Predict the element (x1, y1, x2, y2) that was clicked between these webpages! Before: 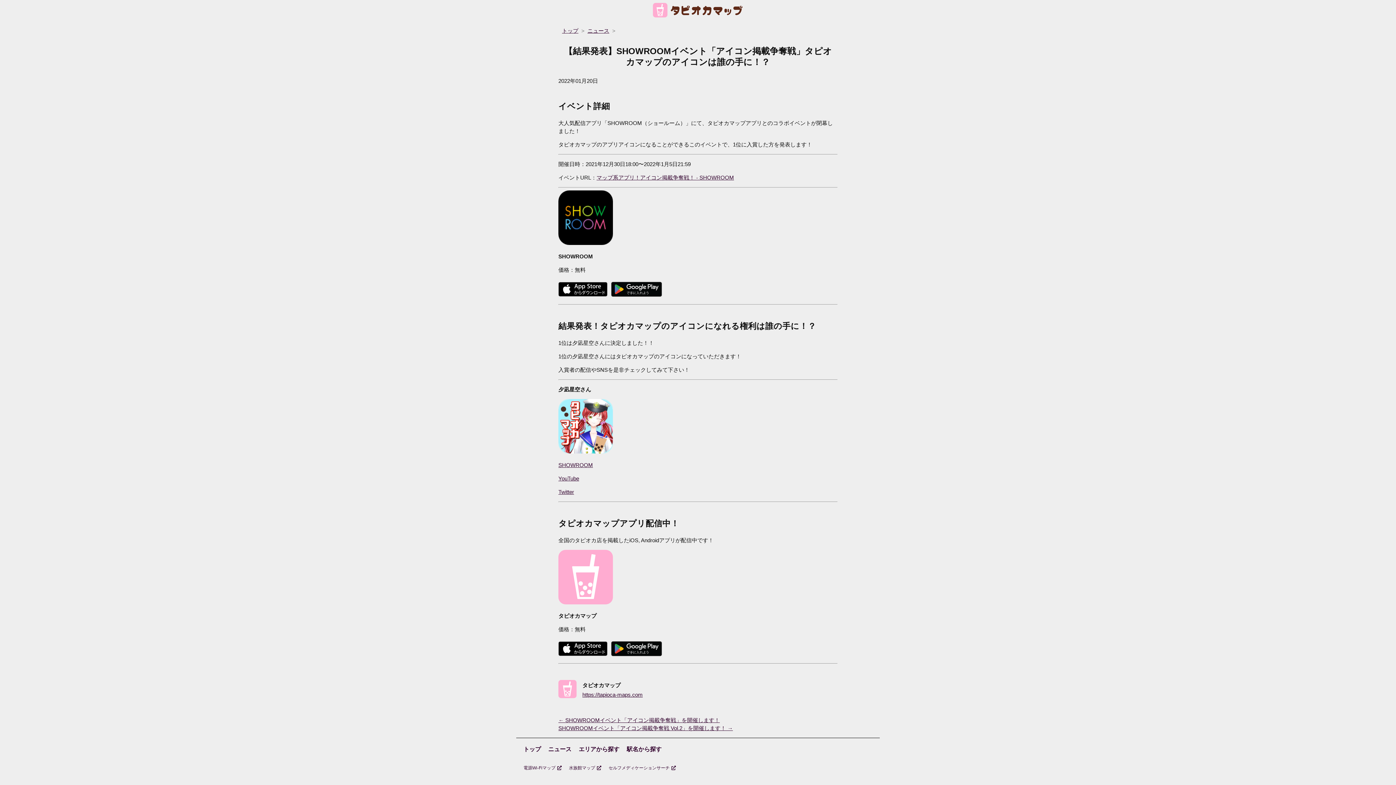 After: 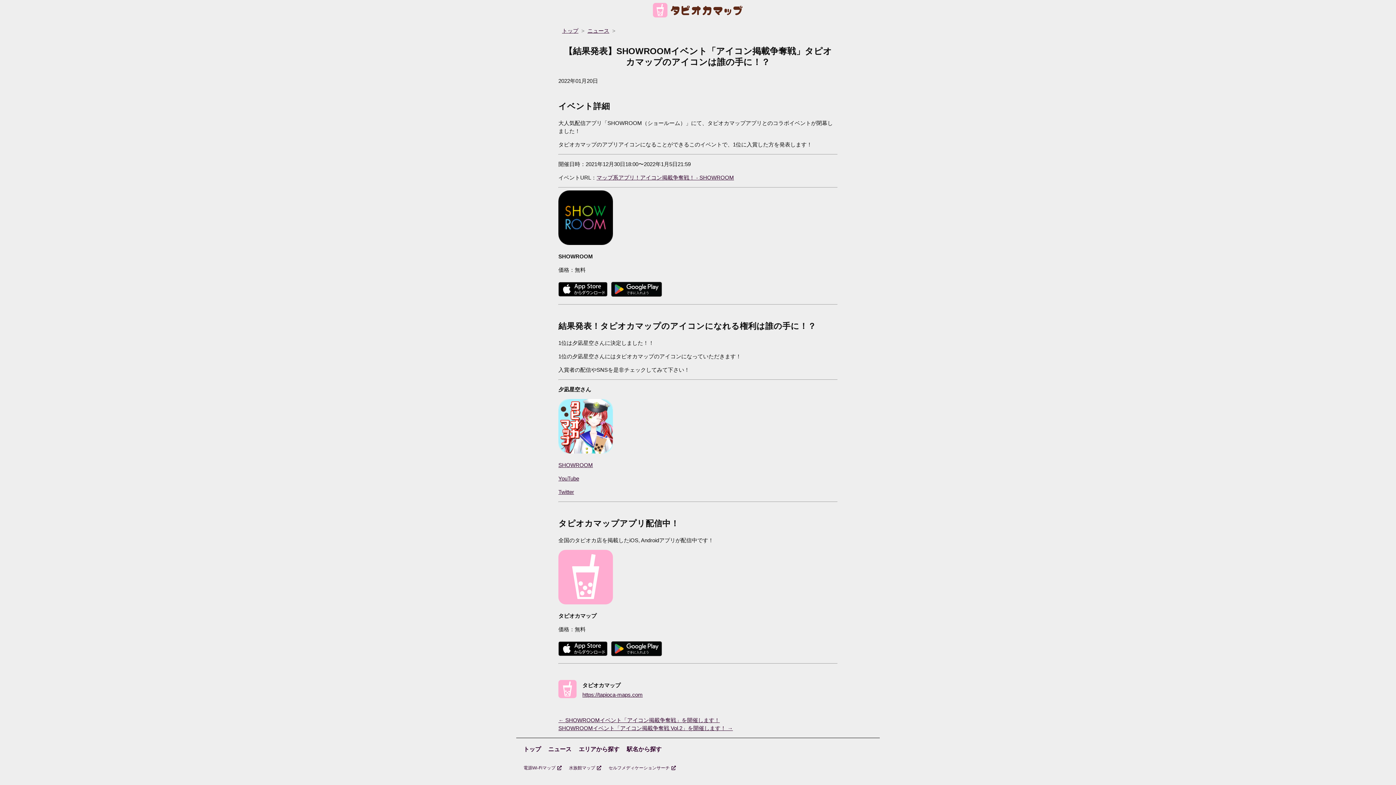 Action: bbox: (611, 639, 662, 660)